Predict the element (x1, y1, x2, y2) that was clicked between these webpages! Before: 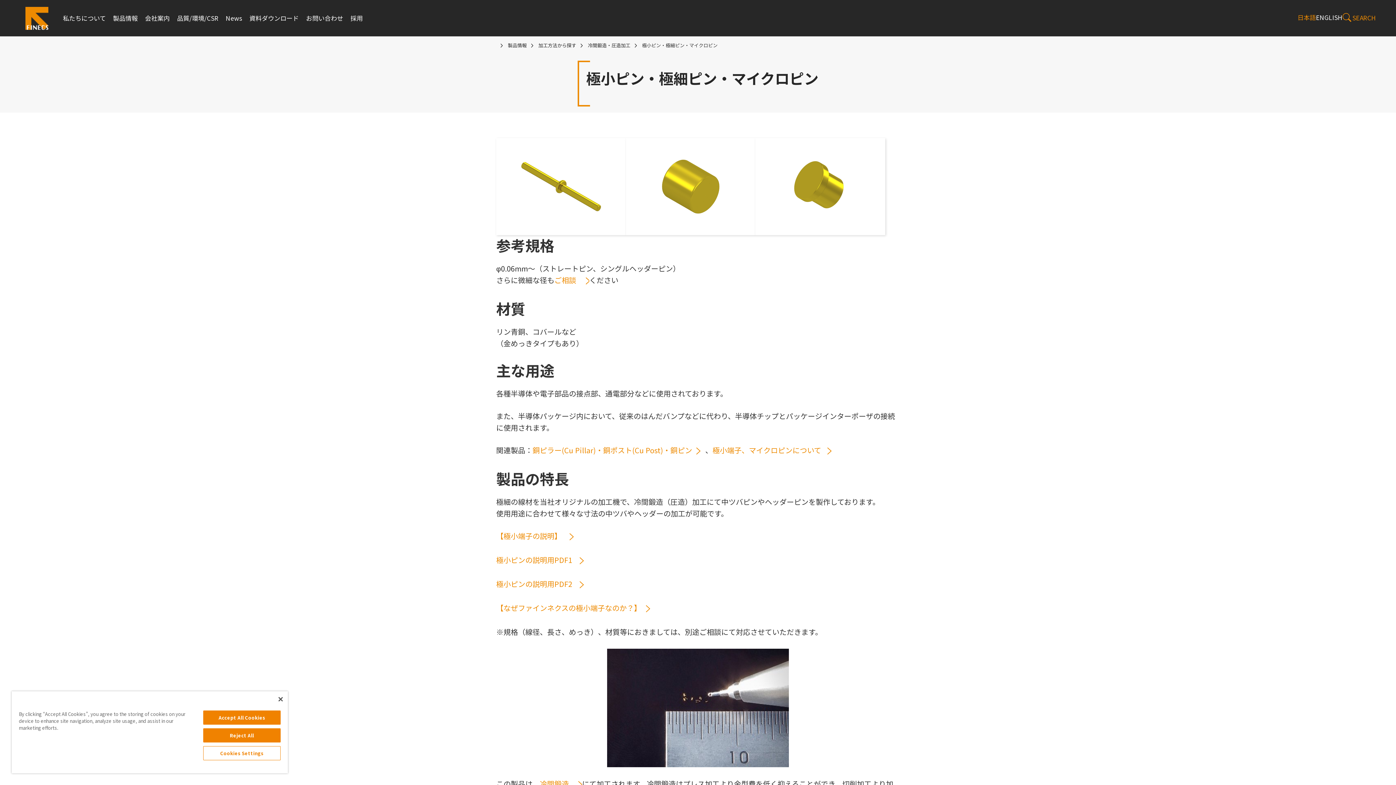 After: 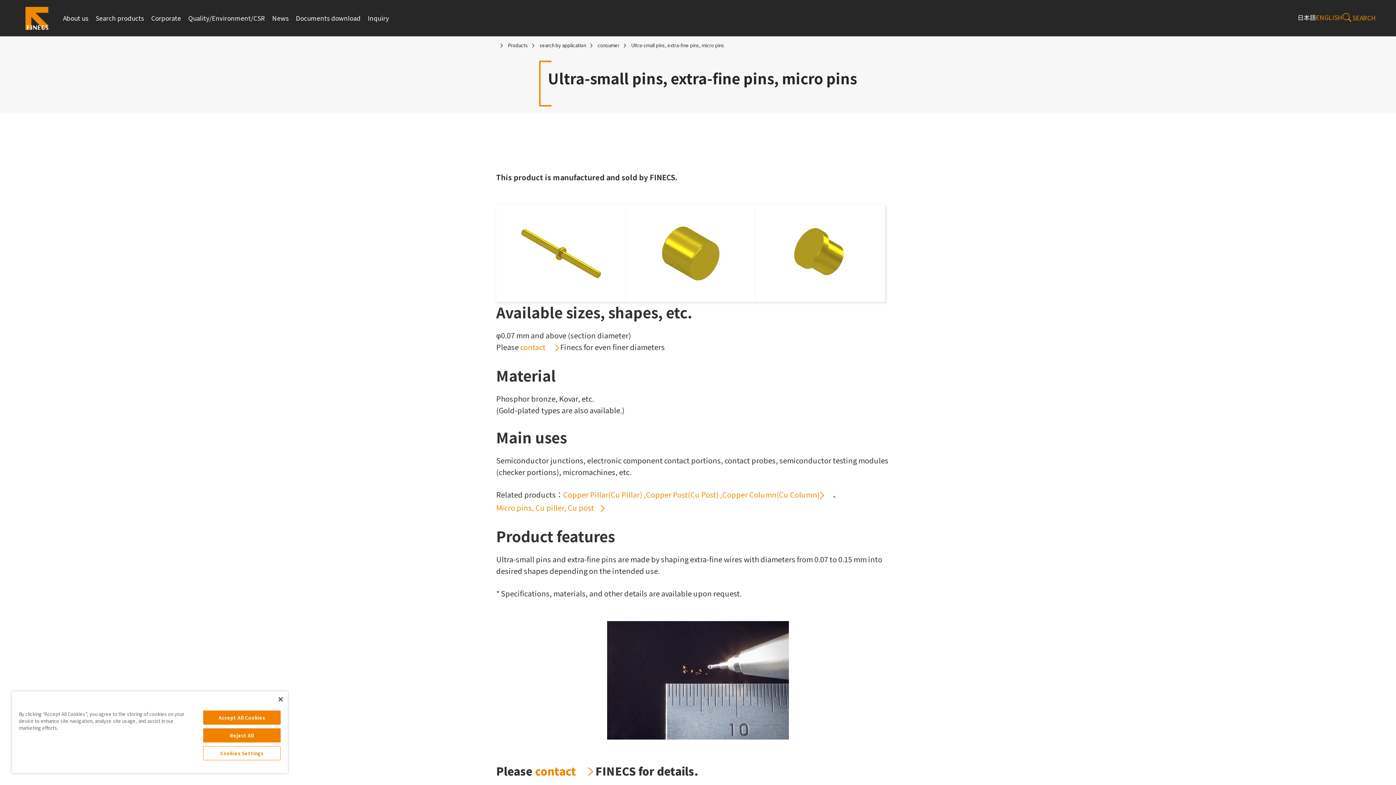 Action: label: ENGLISH bbox: (1316, 10, 1342, 23)